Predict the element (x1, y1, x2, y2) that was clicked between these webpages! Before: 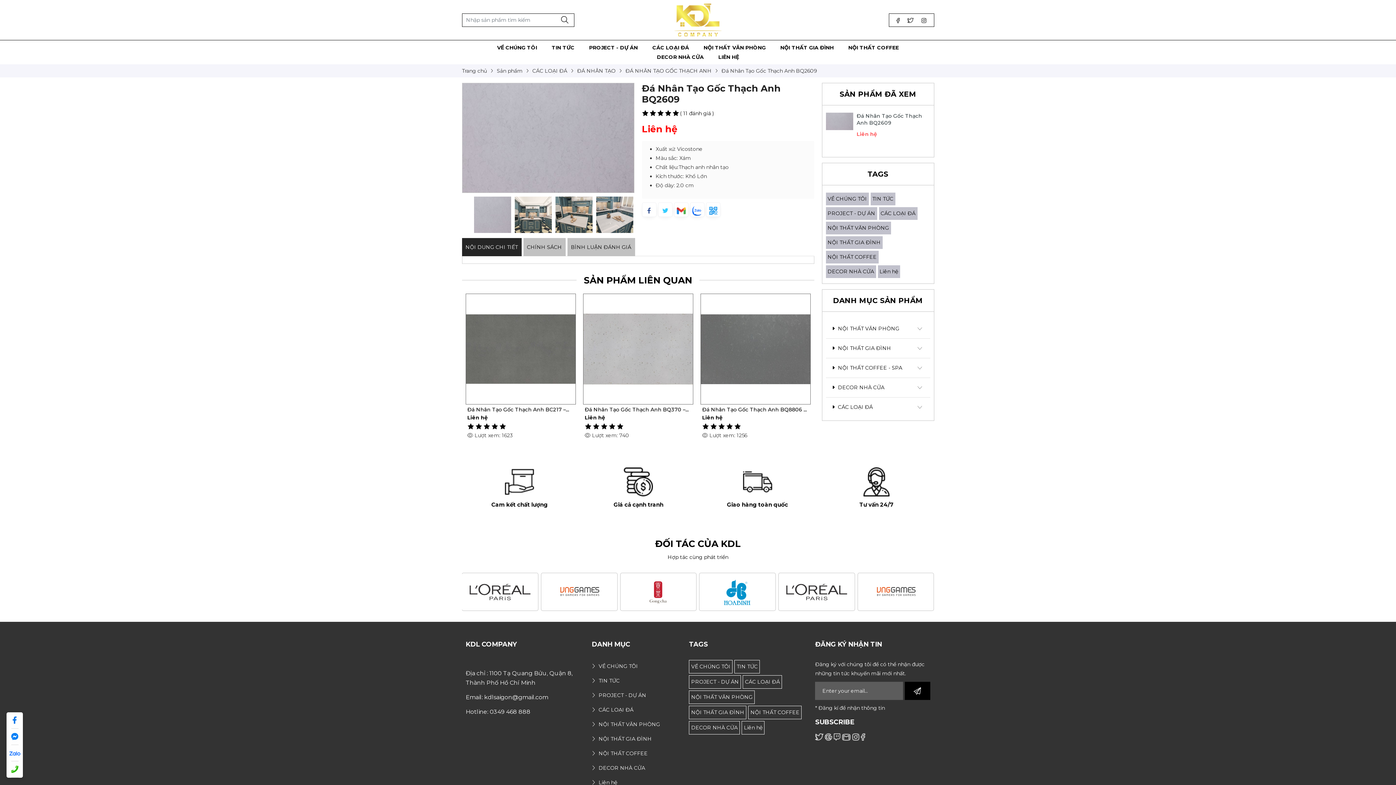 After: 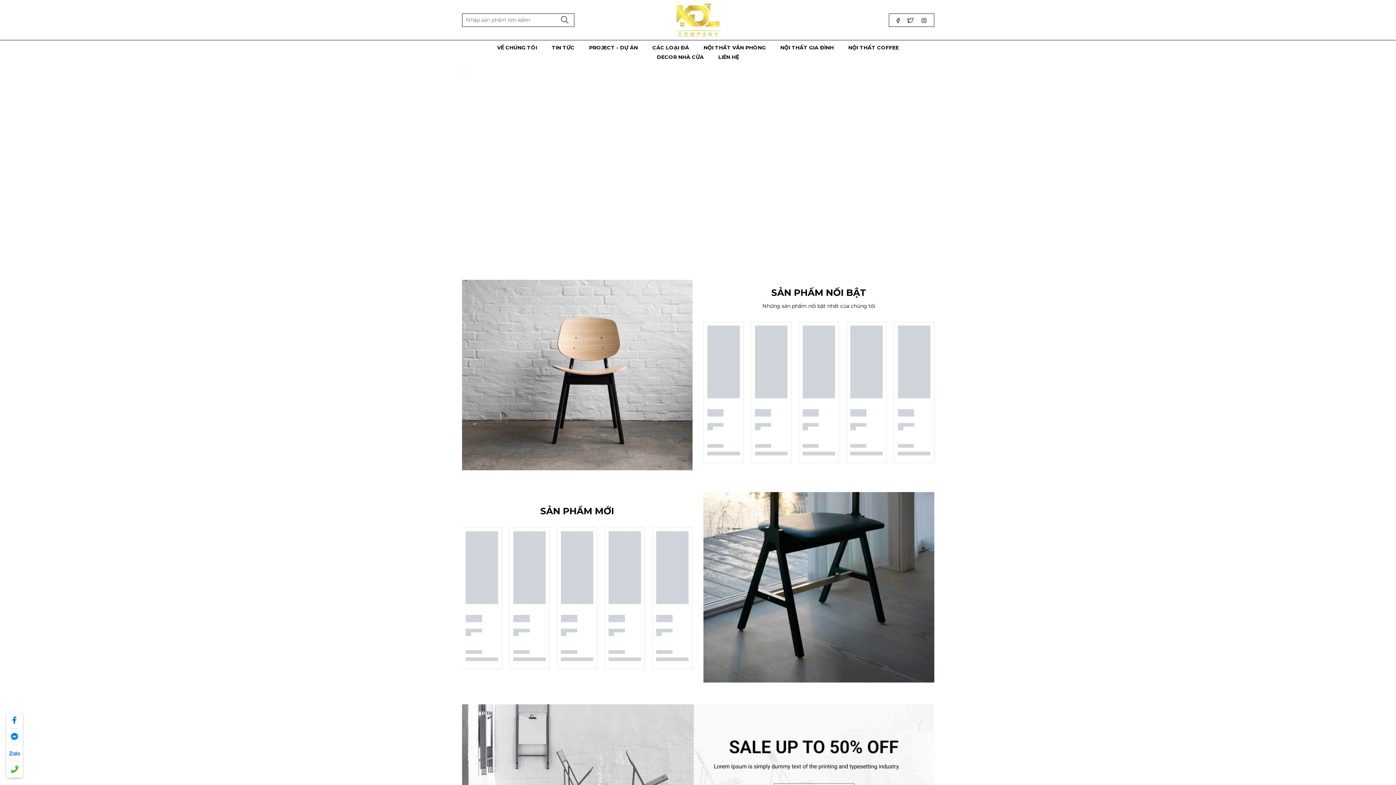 Action: bbox: (545, 577, 614, 607)